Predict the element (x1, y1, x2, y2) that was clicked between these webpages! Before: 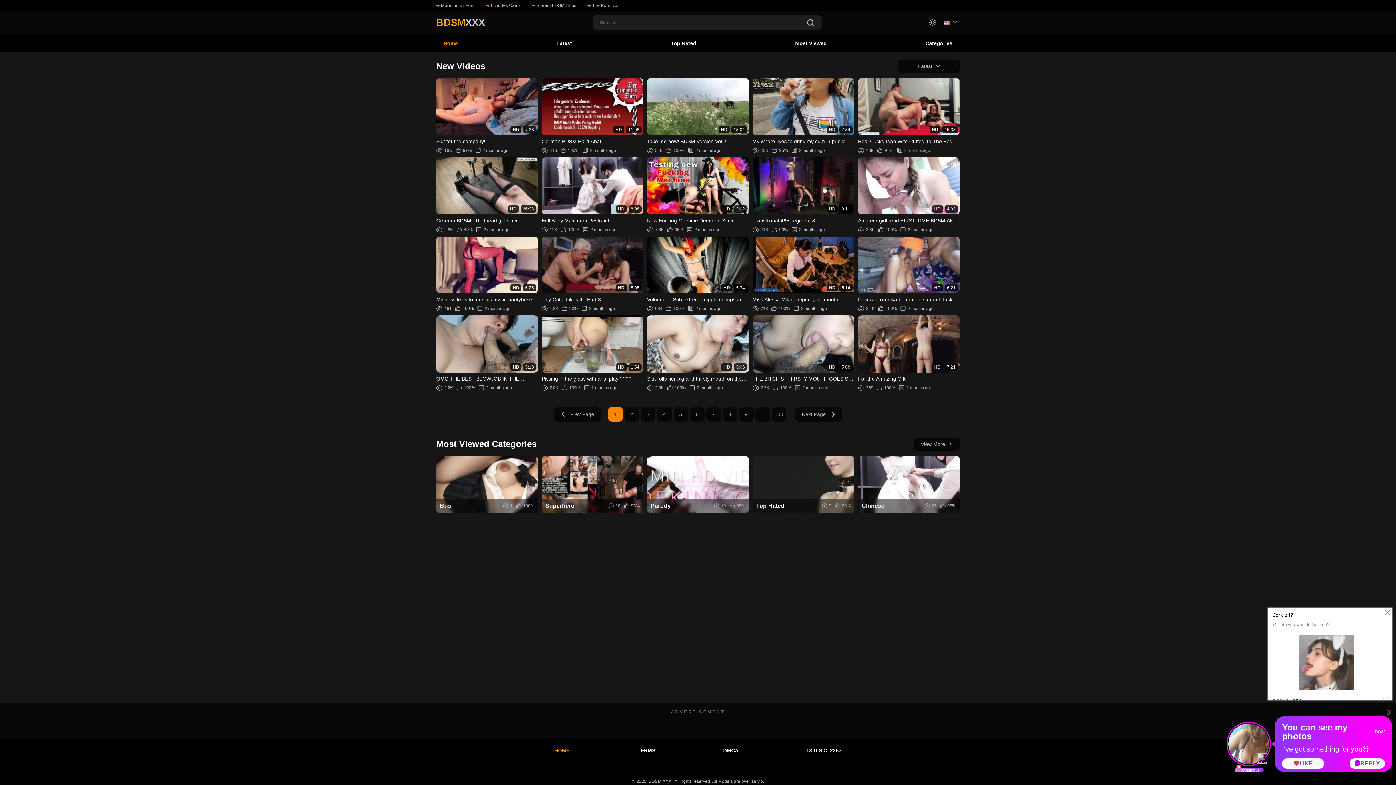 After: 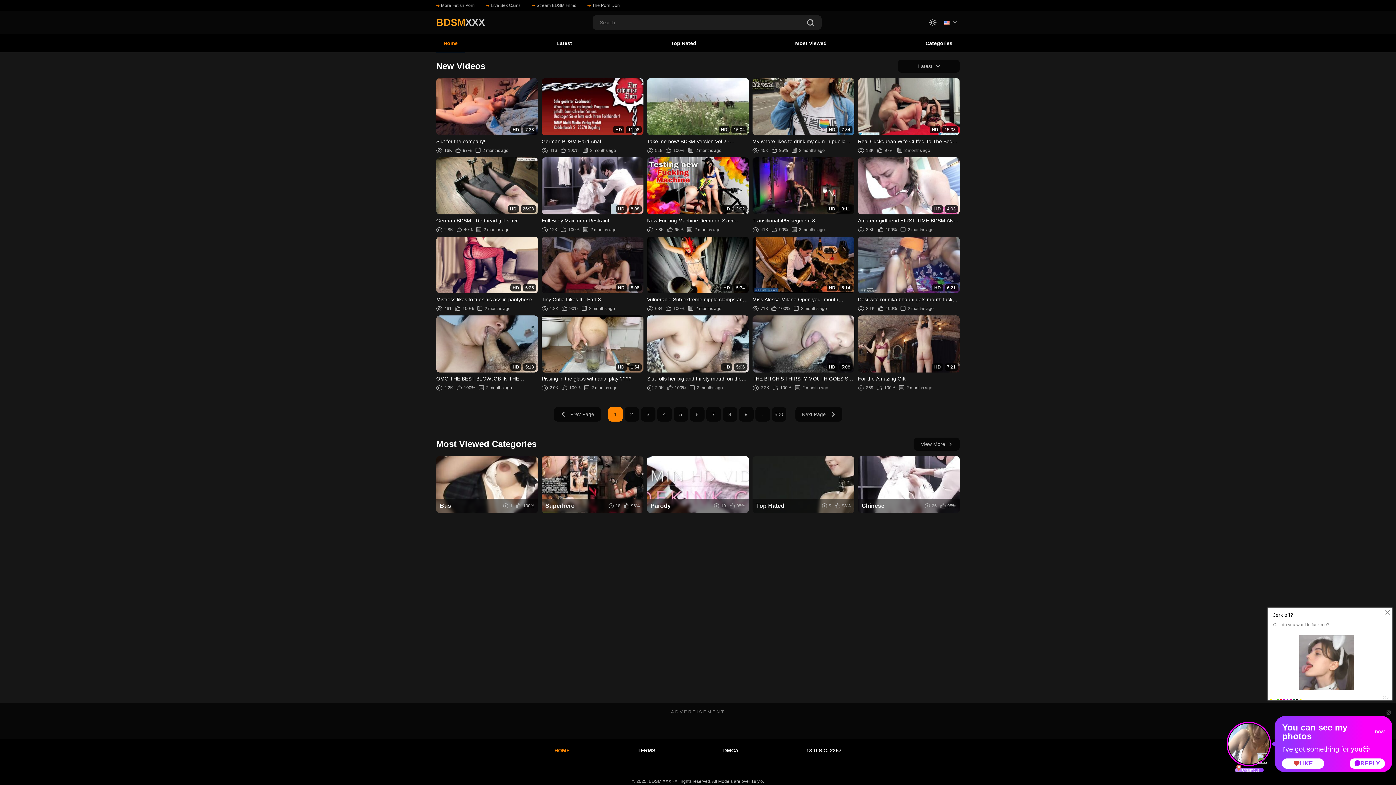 Action: label: BDSM XXX bbox: (648, 779, 671, 784)